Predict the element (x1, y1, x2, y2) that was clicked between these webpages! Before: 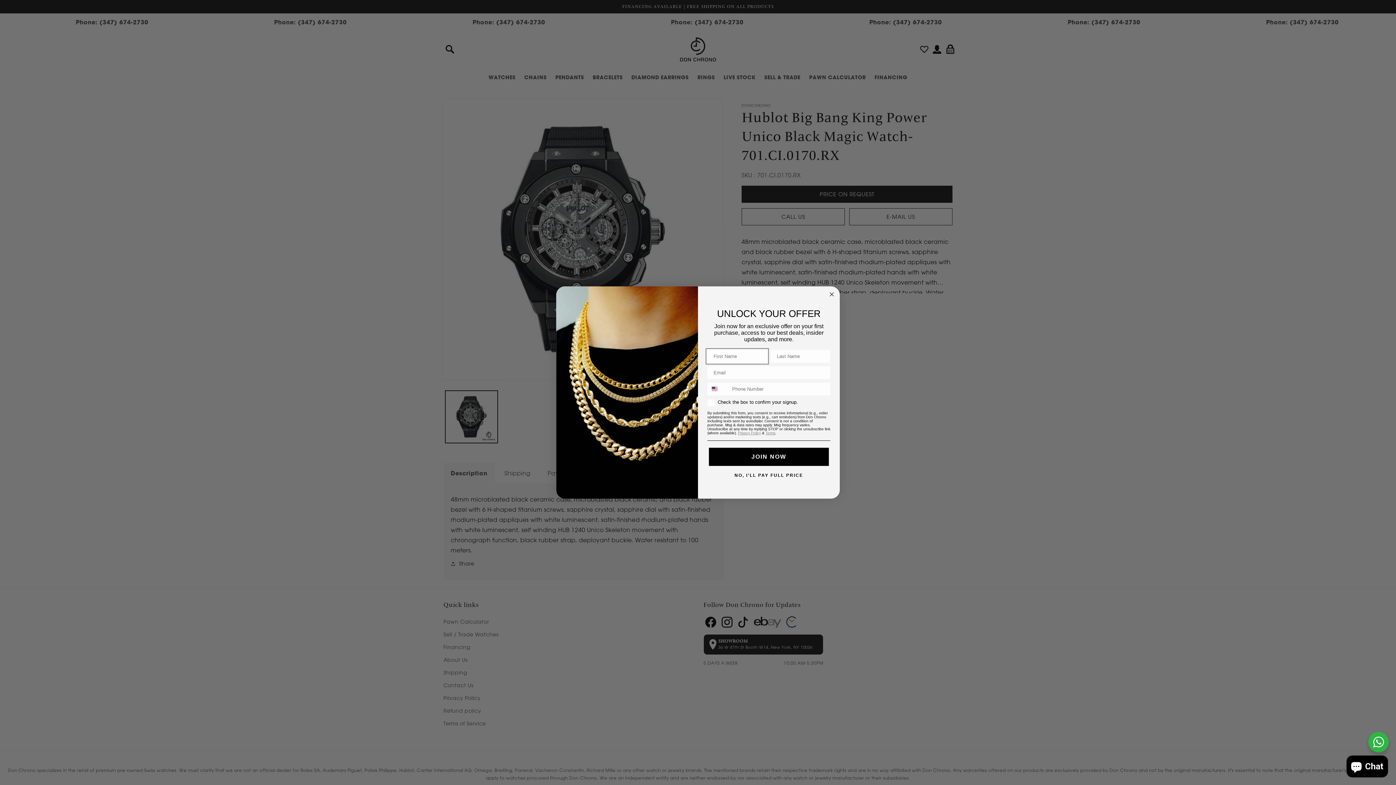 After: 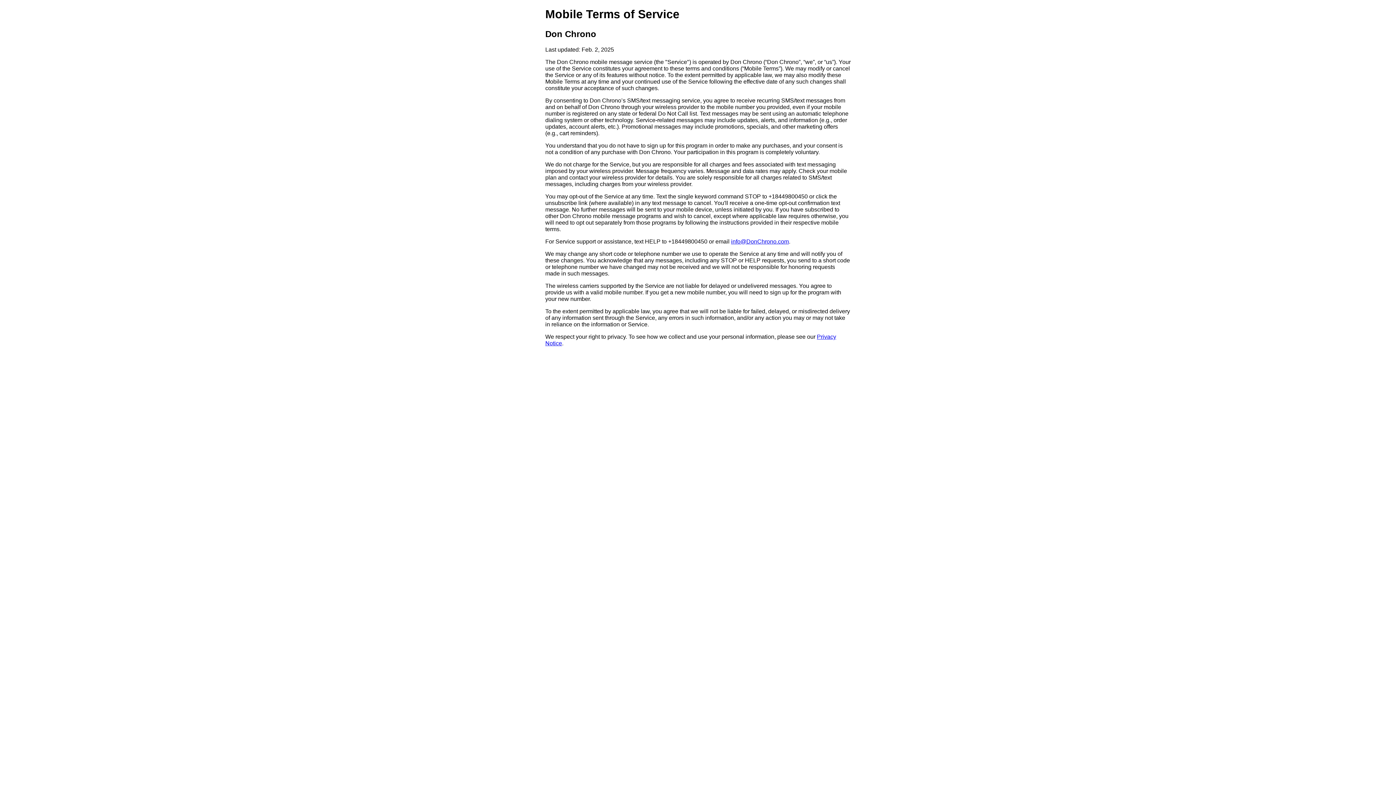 Action: label: Terms bbox: (765, 424, 775, 428)